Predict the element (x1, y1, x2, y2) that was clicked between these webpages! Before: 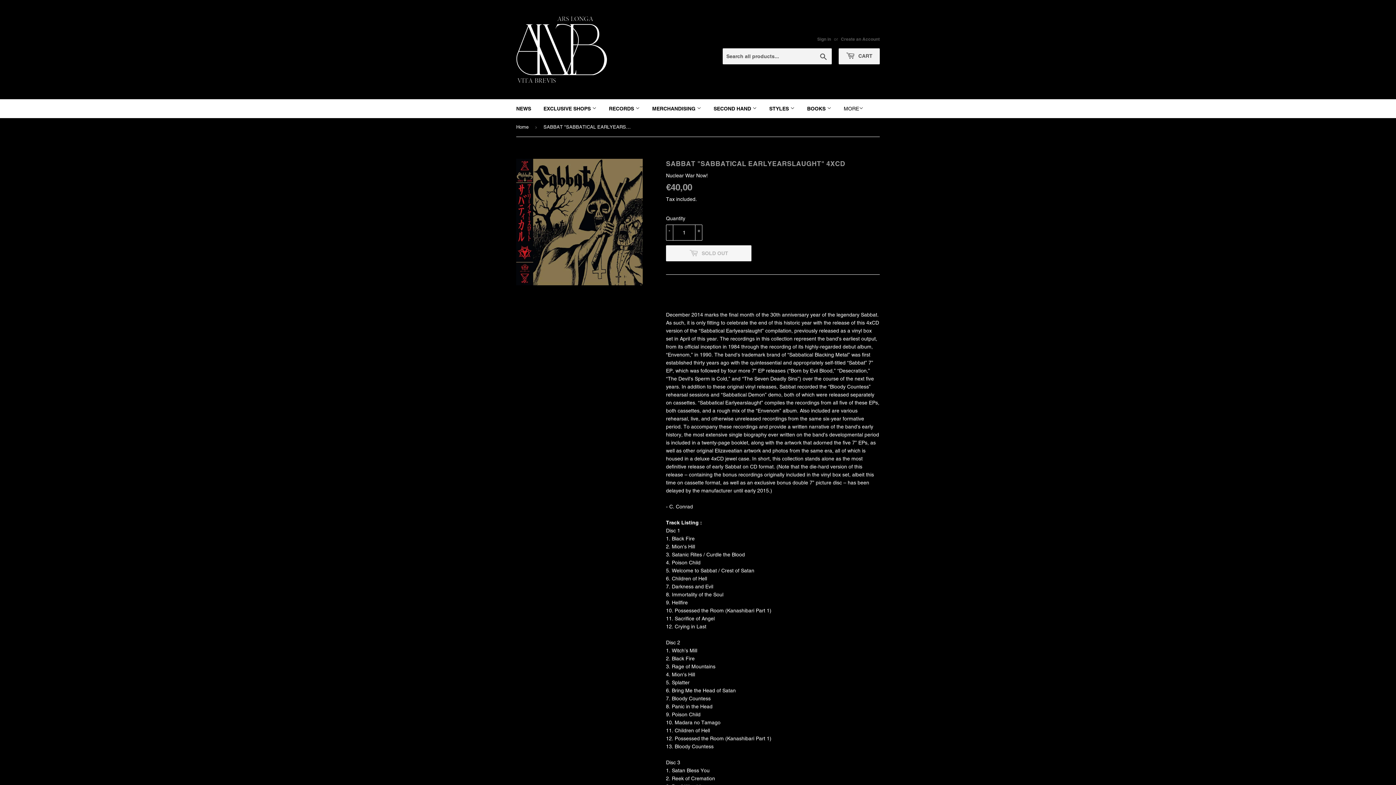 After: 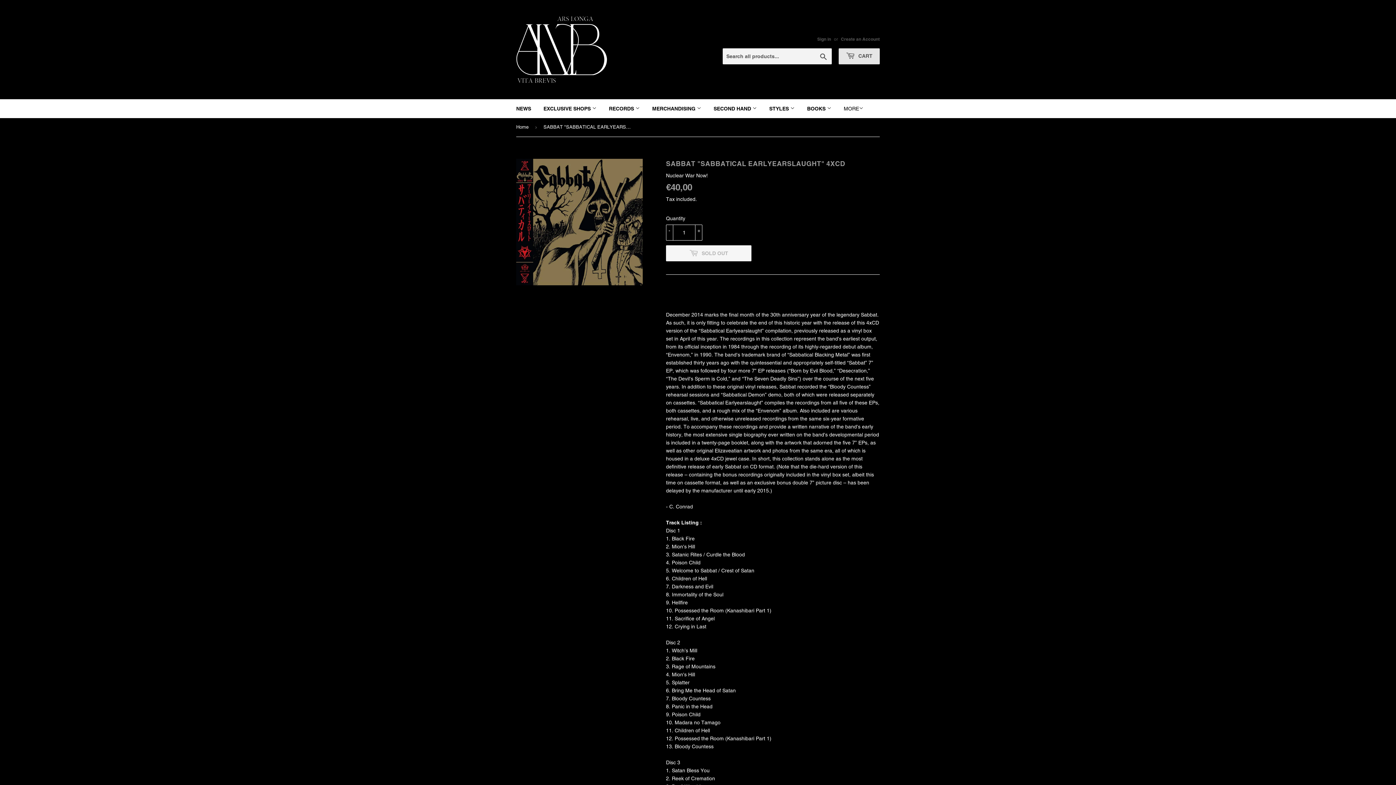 Action: label:  CART bbox: (838, 48, 880, 64)